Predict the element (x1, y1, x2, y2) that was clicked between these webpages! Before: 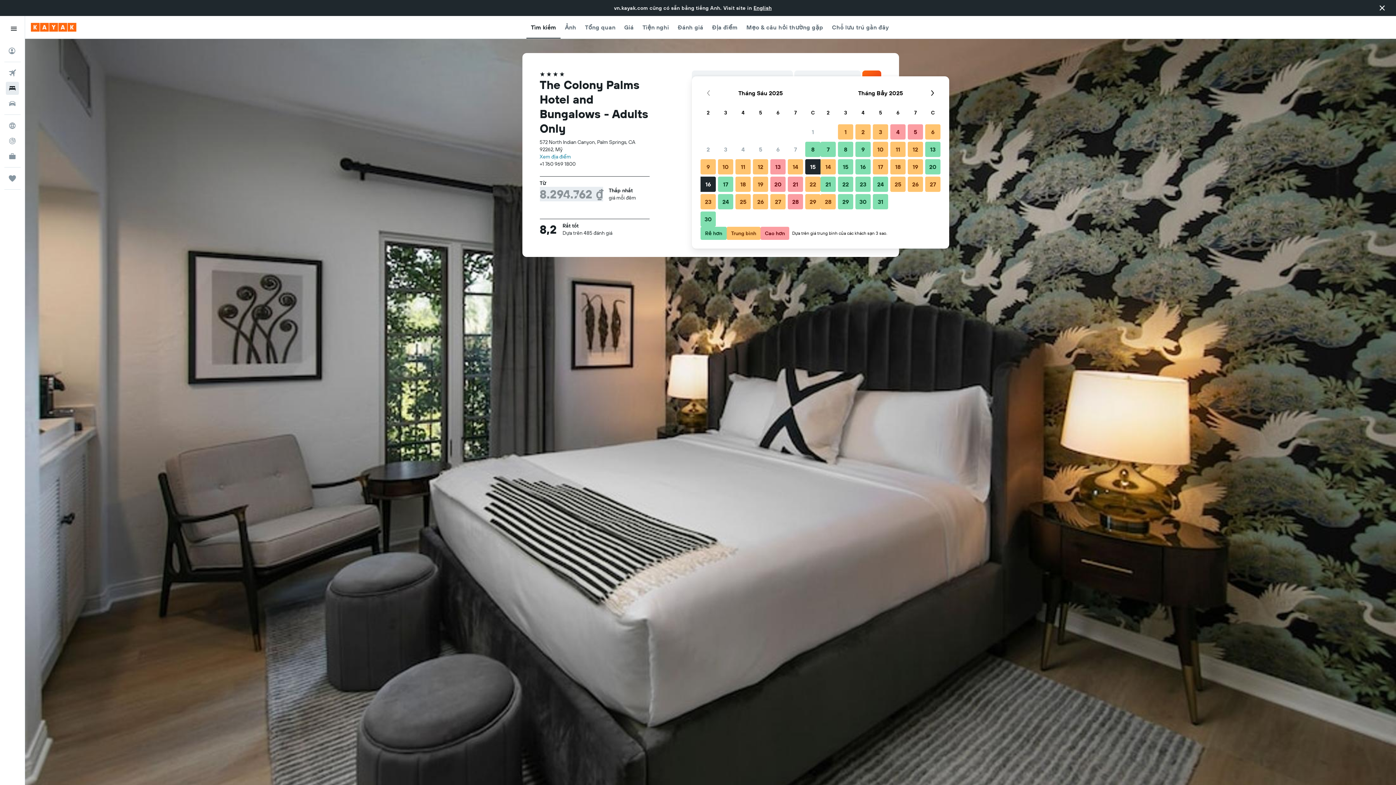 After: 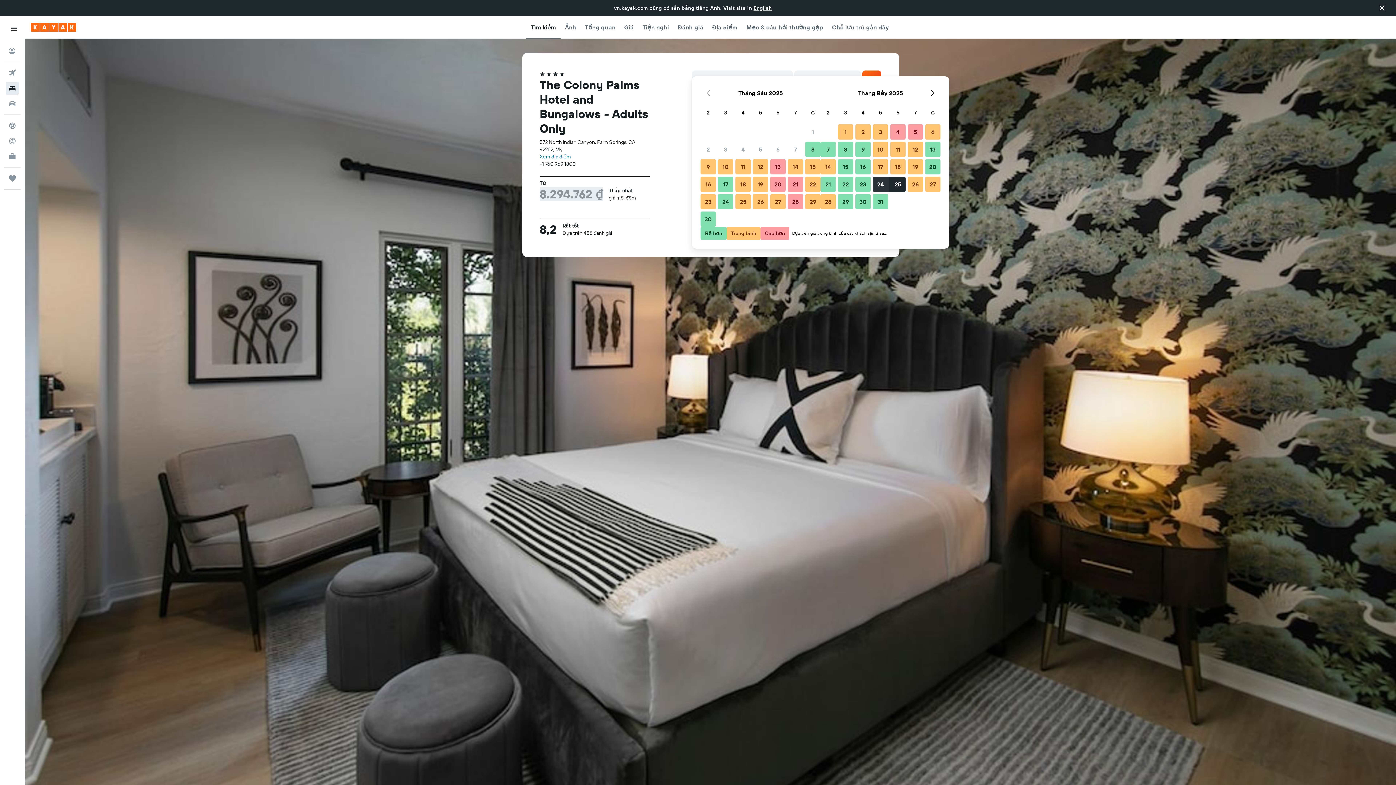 Action: bbox: (872, 175, 889, 193) label: Tháng Bảy 24 2025